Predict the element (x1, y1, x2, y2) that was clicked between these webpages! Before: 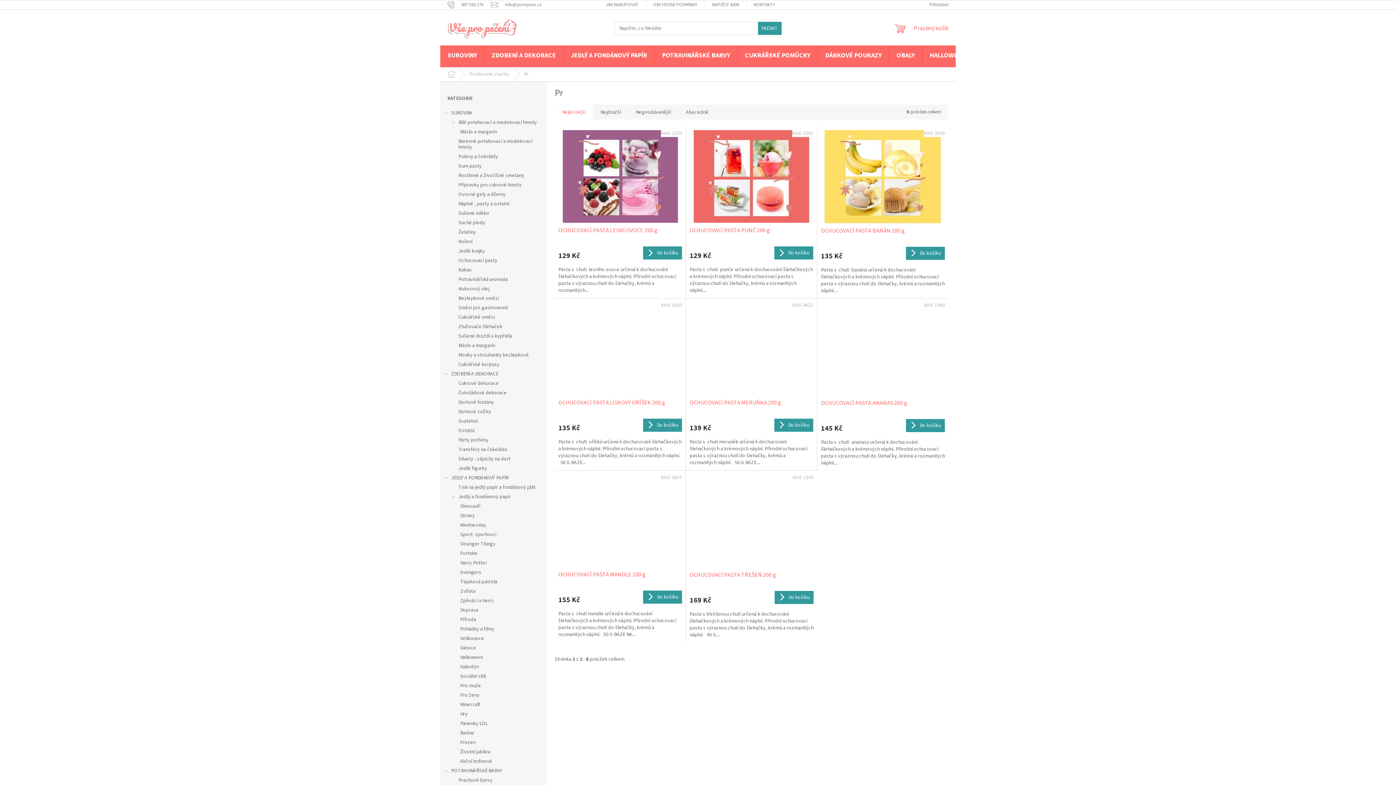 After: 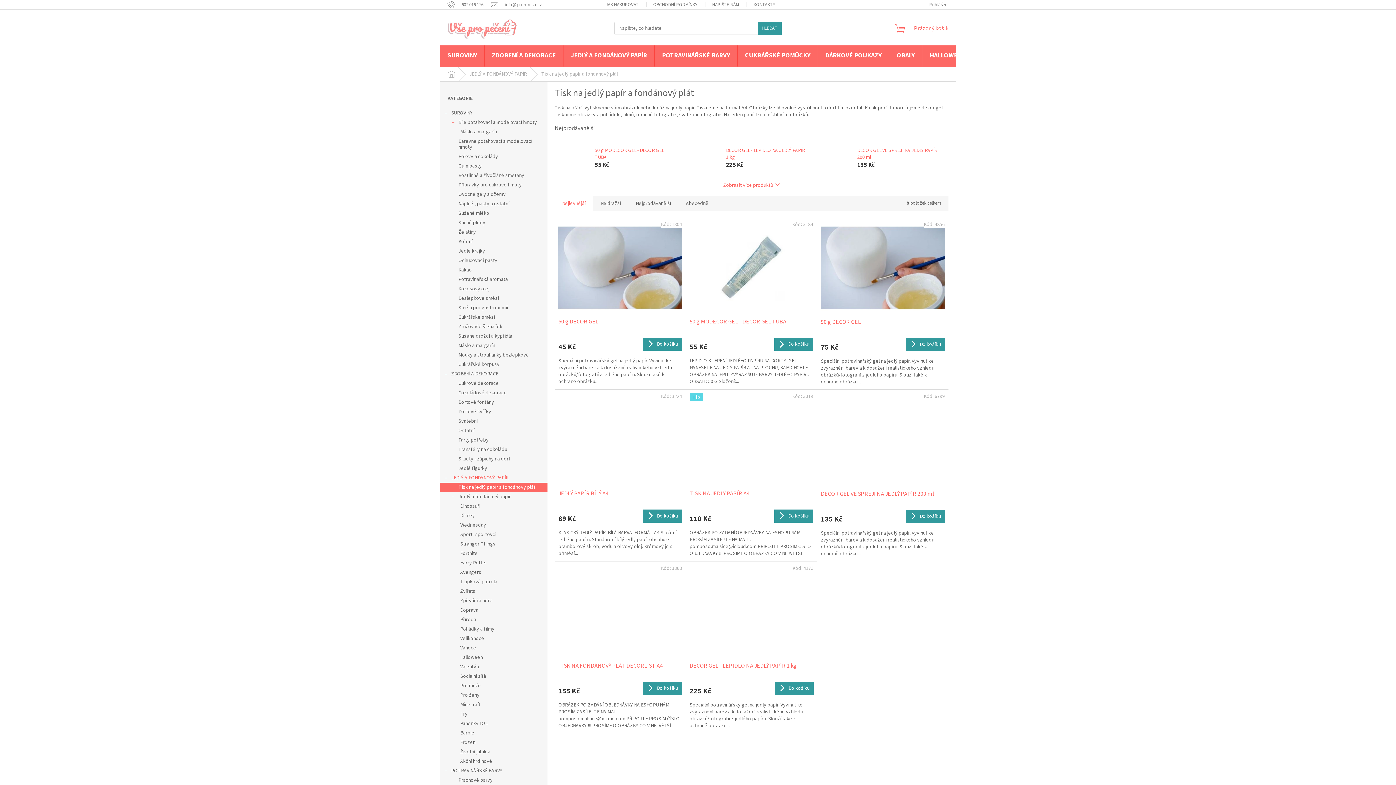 Action: label: Tisk na jedlý papír a fondánový plát bbox: (440, 482, 547, 492)